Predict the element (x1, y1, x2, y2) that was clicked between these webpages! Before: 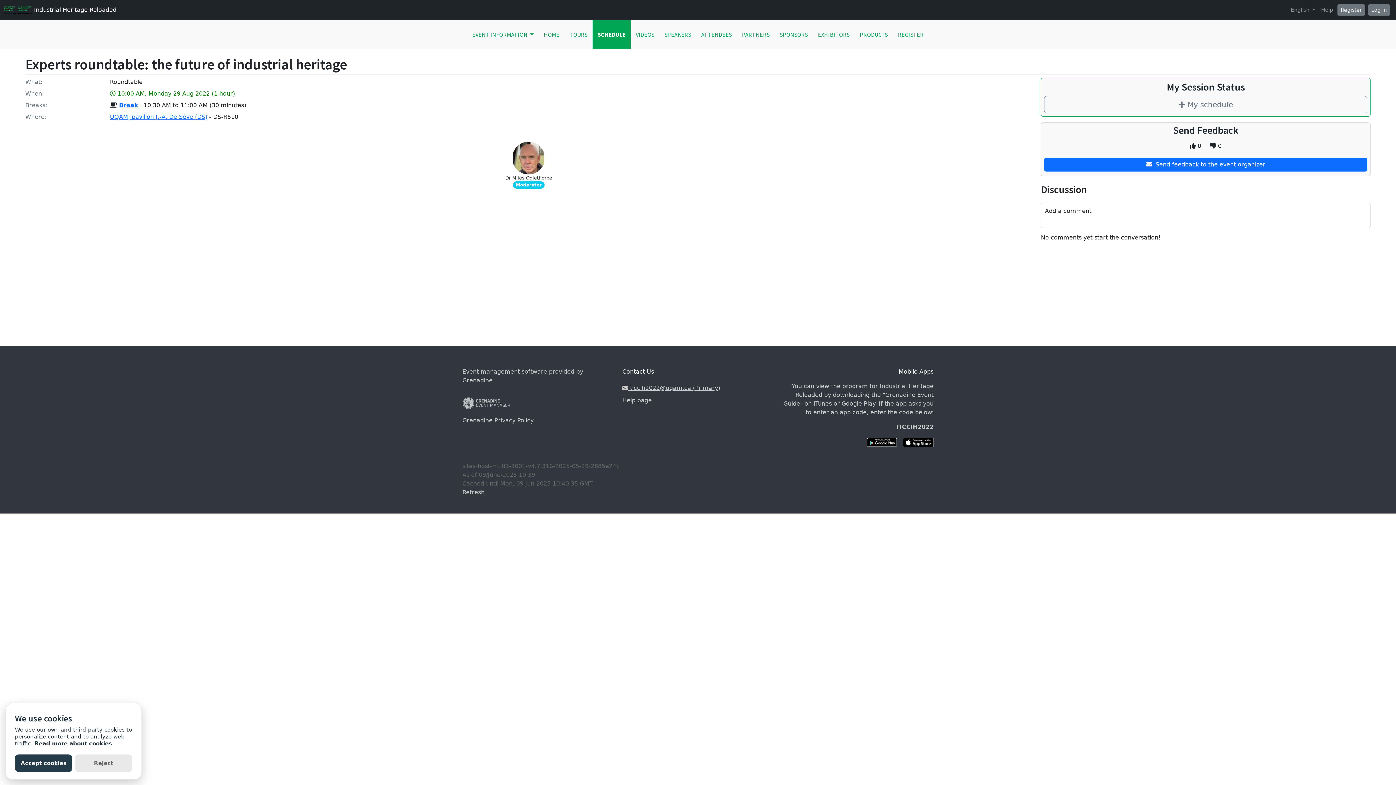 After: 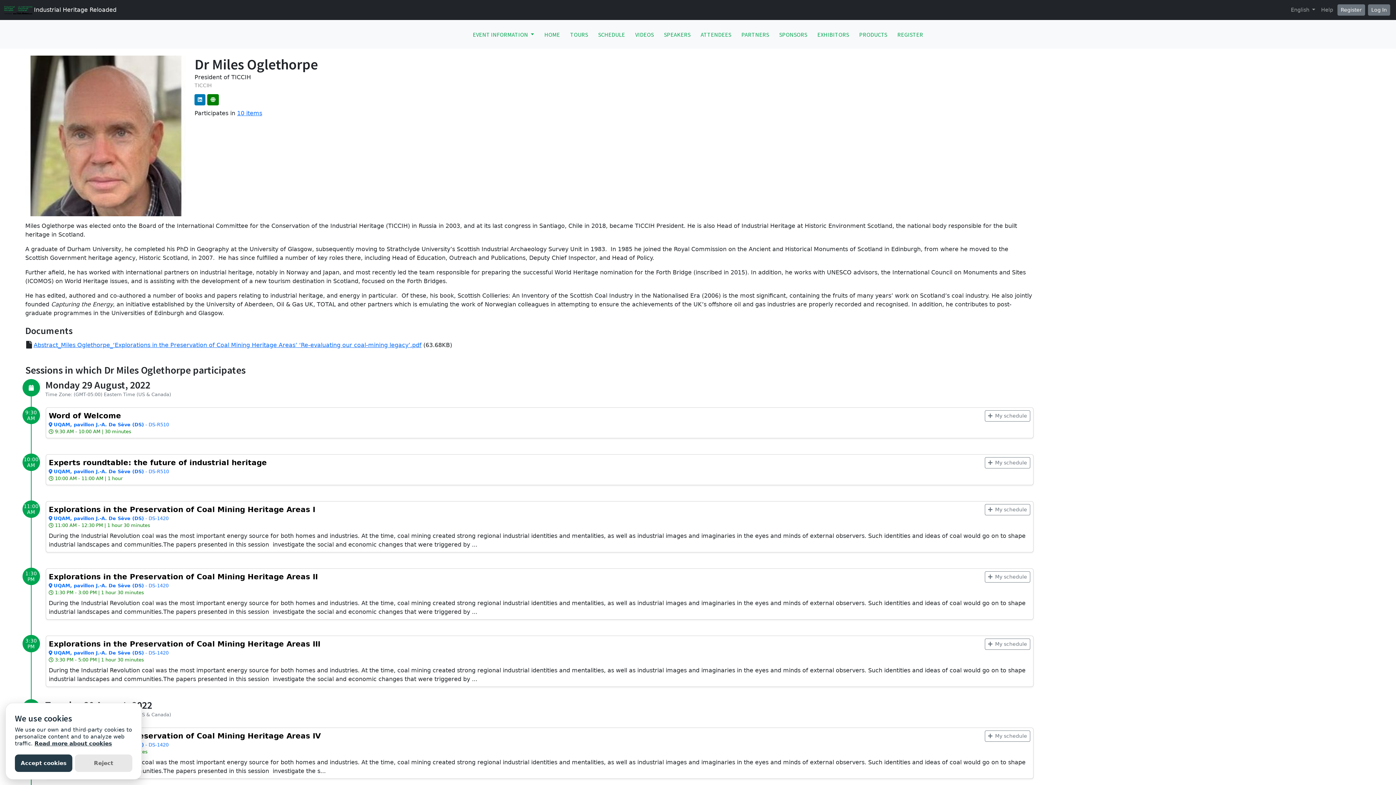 Action: label: Dr Miles Oglethorpe bbox: (505, 174, 552, 181)